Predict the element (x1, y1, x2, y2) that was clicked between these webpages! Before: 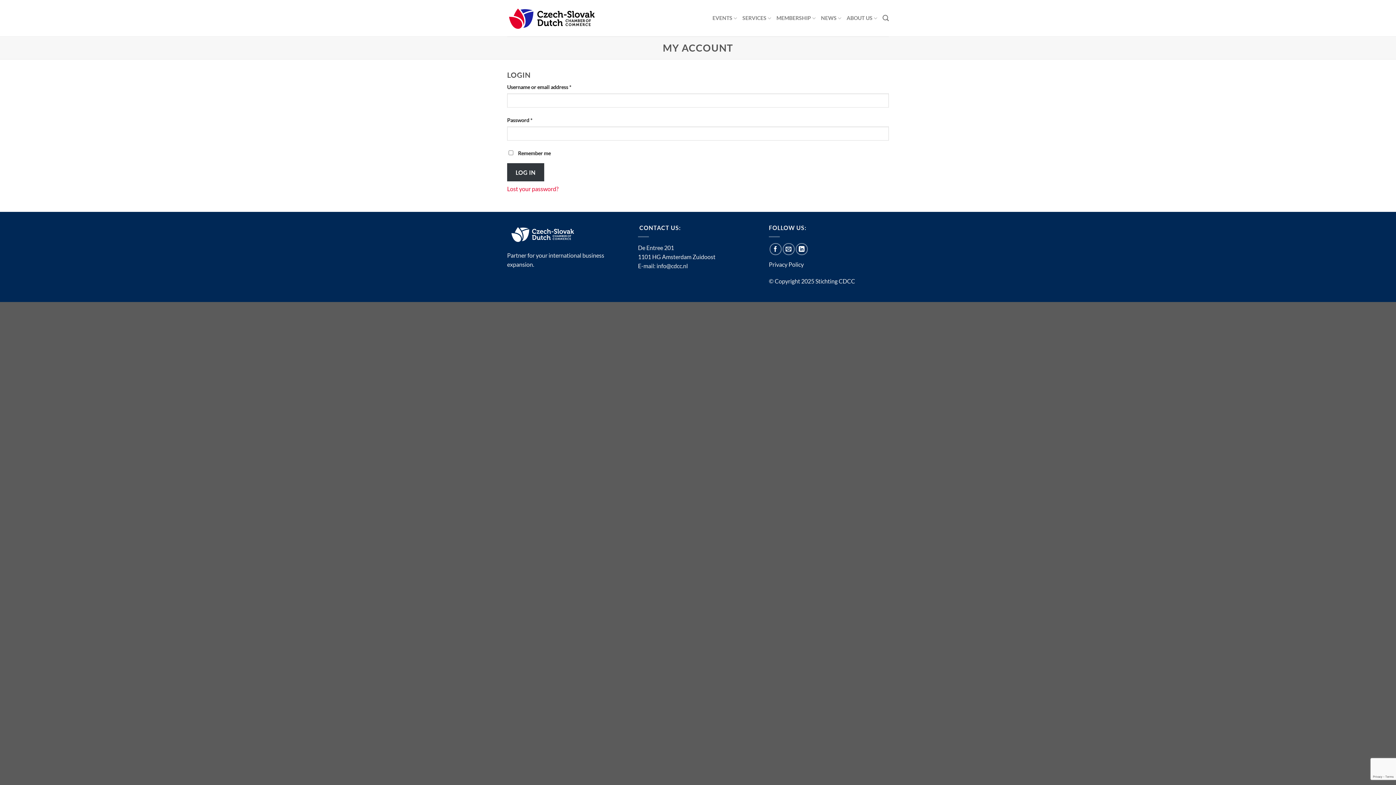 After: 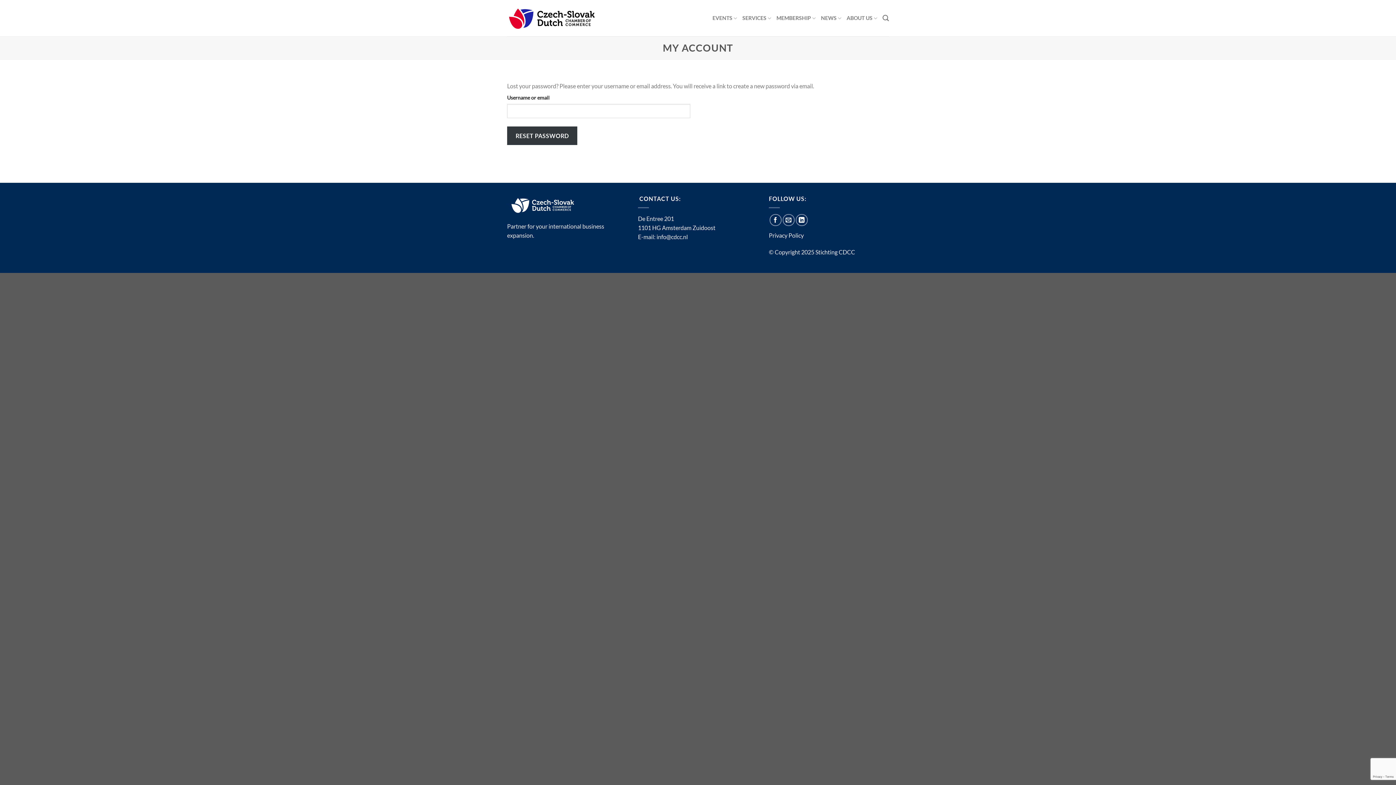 Action: label: Lost your password? bbox: (507, 185, 558, 192)